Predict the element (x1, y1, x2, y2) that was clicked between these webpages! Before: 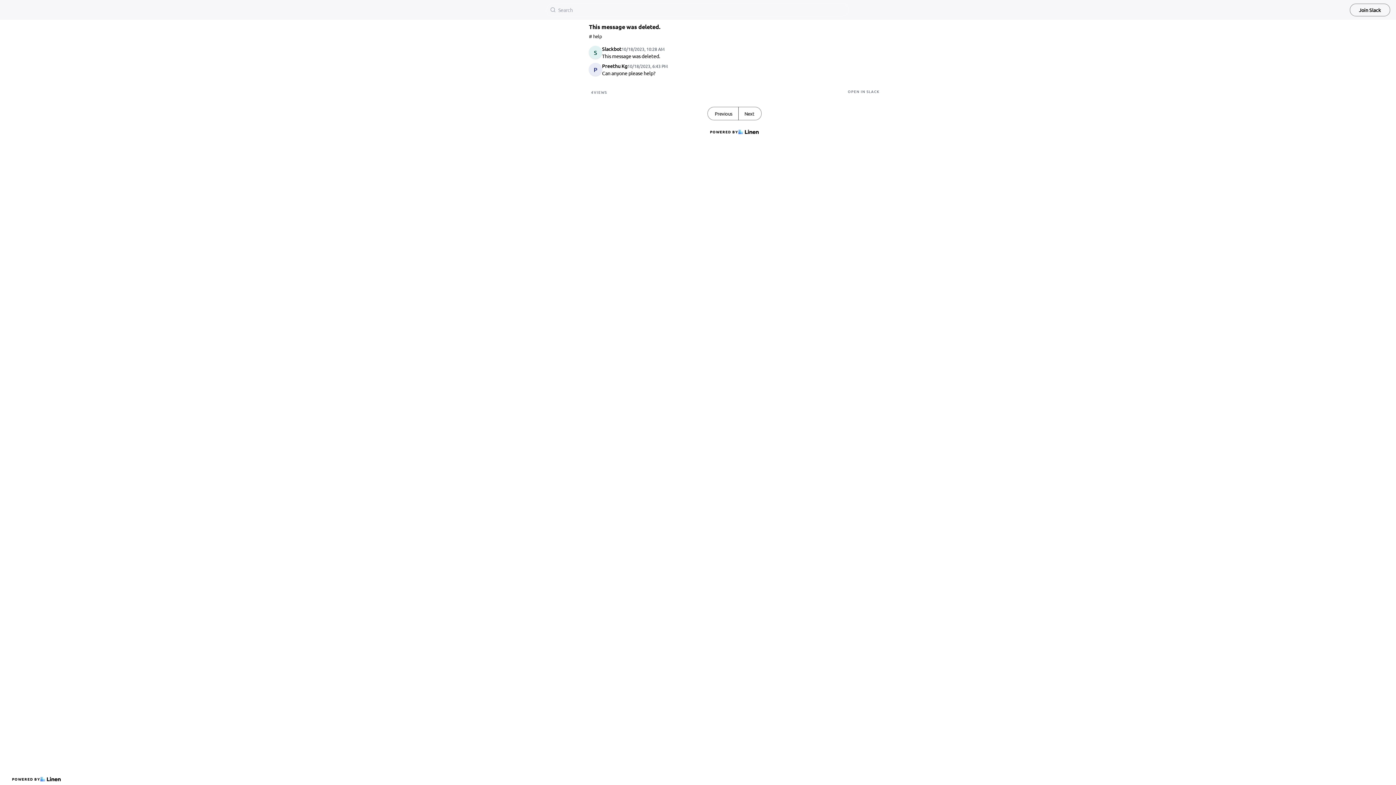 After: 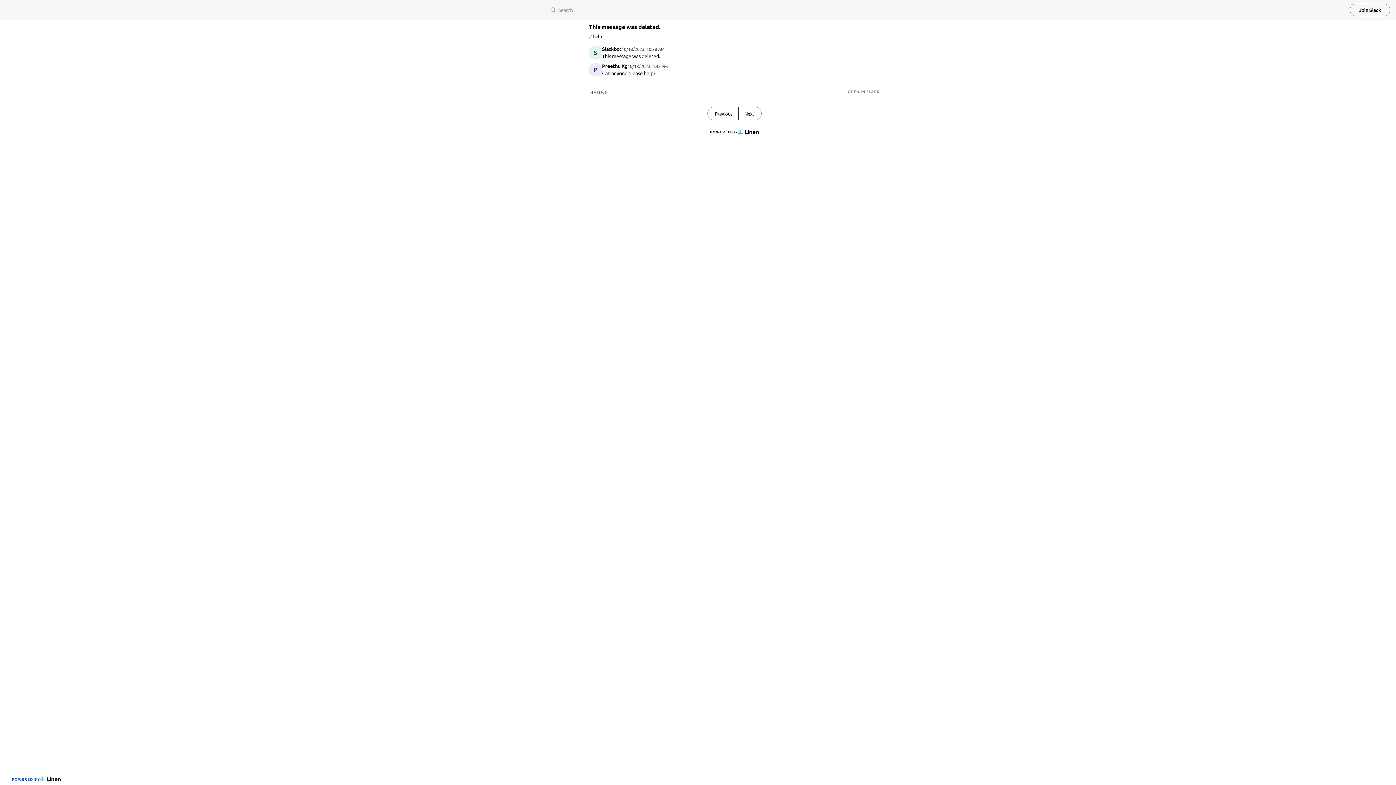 Action: bbox: (9, 773, 63, 785) label: POWERED BY